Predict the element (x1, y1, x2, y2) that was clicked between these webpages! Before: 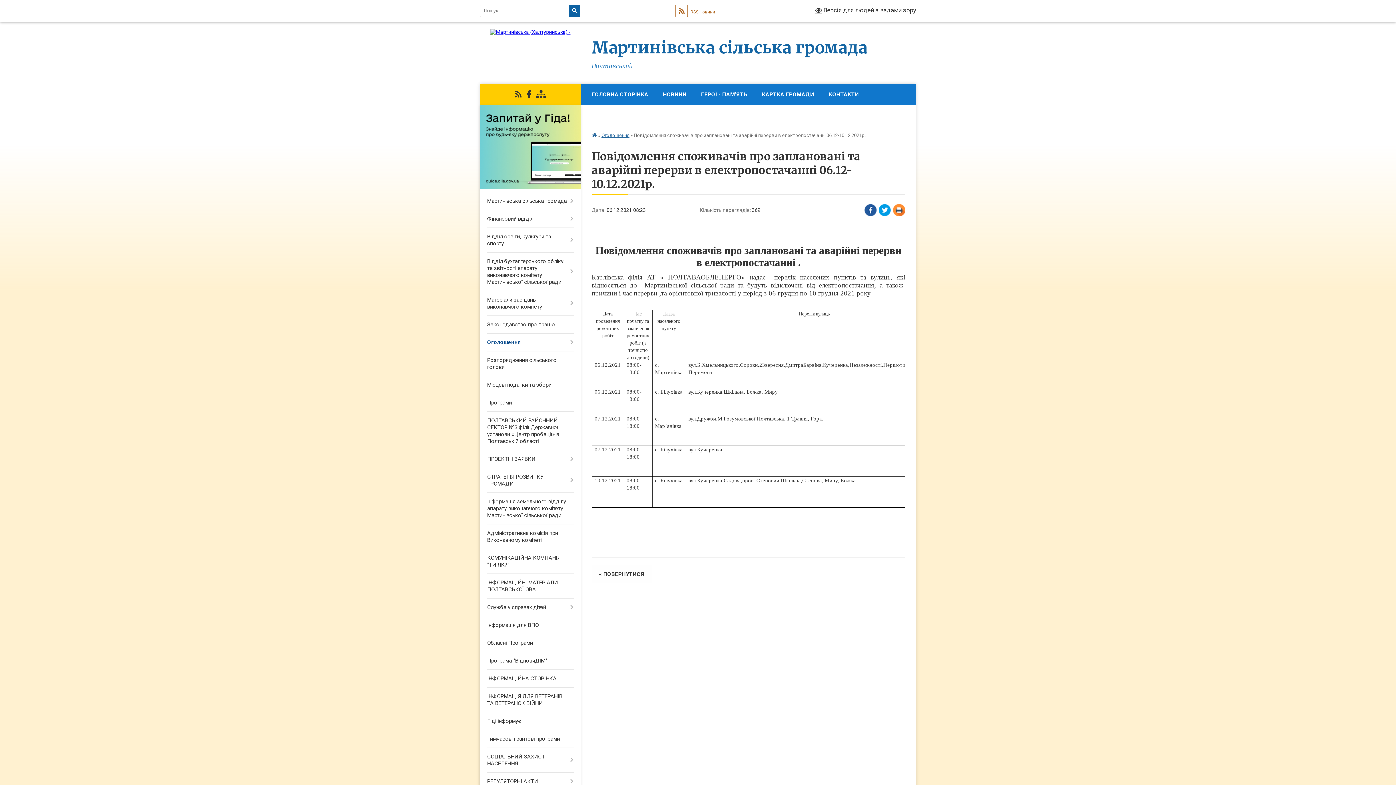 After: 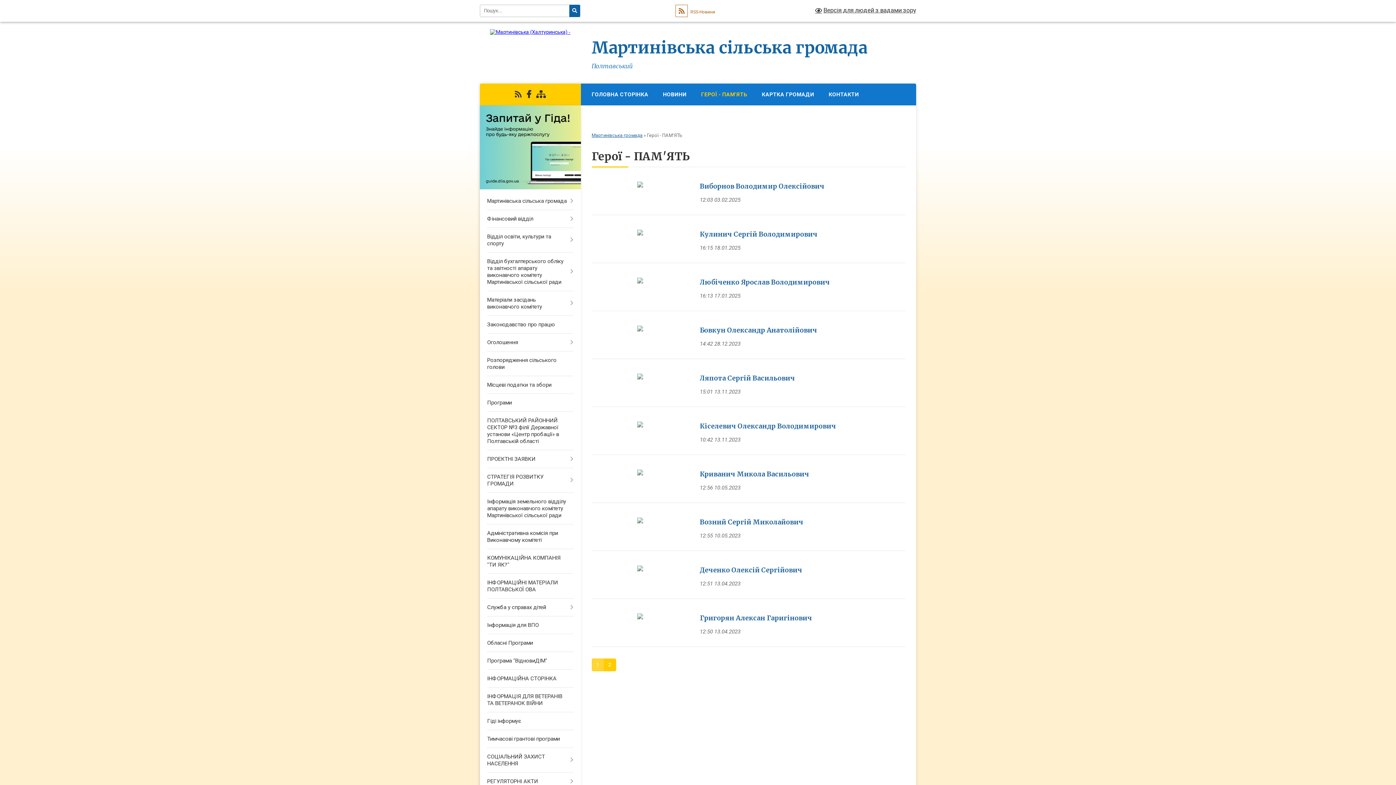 Action: bbox: (694, 83, 754, 105) label: ГЕРОЇ - ПАМ'ЯТЬ